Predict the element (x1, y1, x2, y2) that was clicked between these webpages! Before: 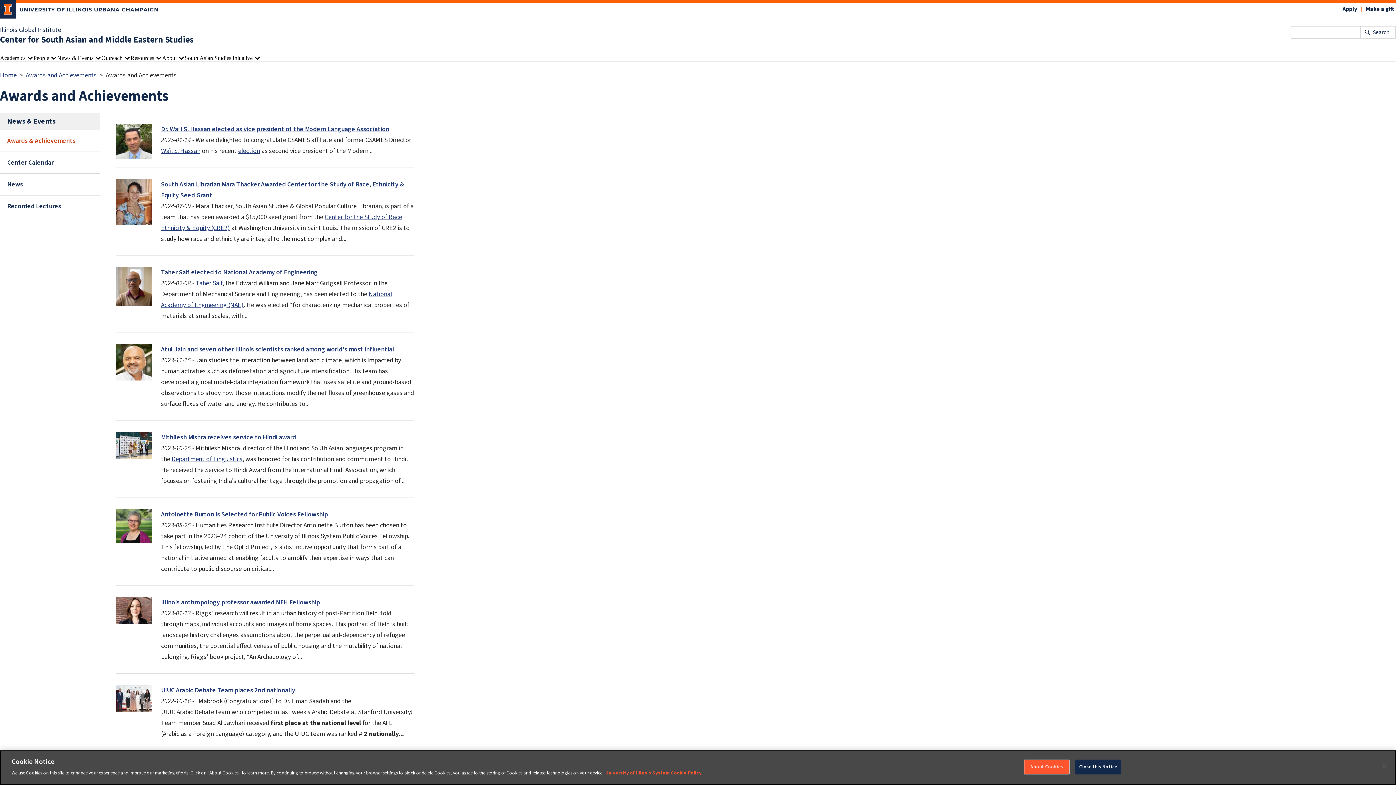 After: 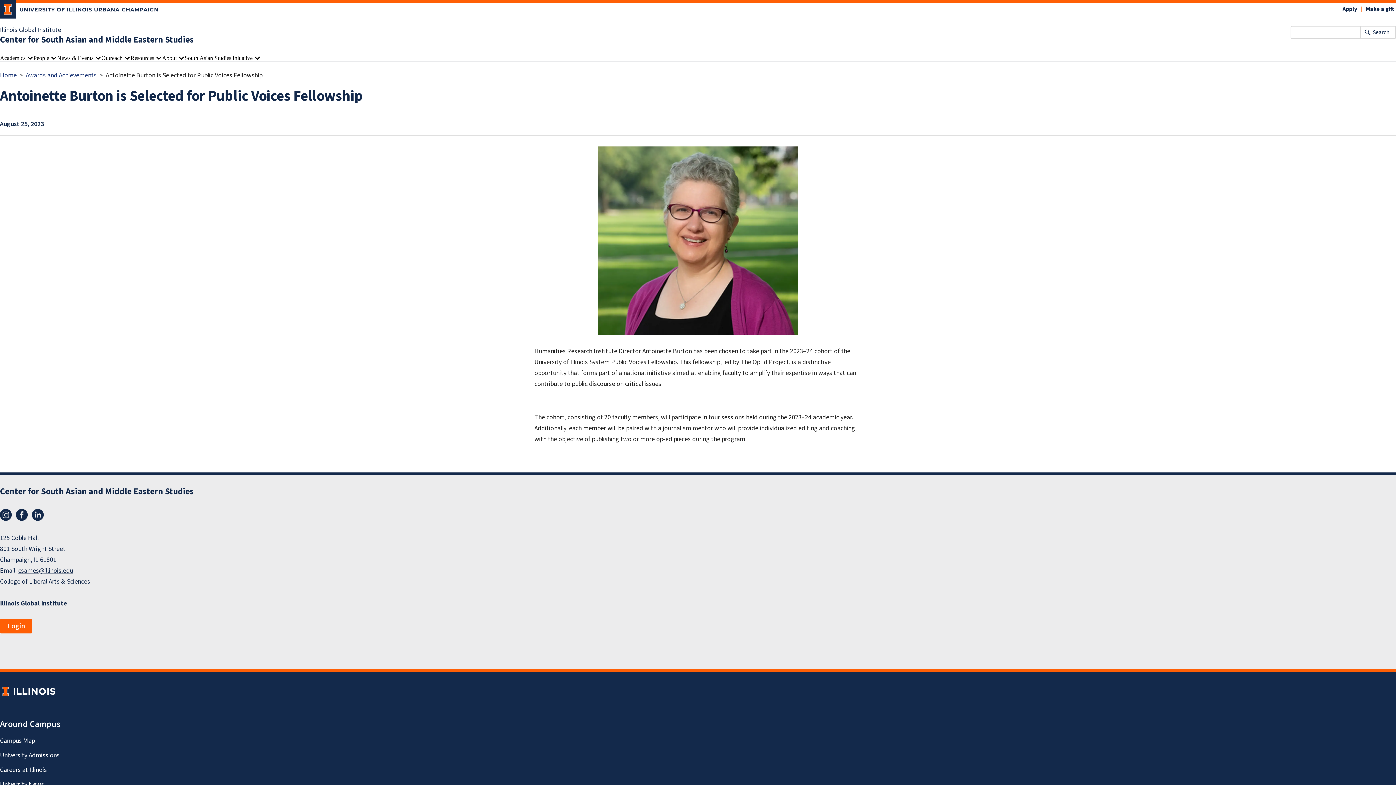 Action: label: Antoinette Burton is Selected for Public Voices Fellowship bbox: (161, 510, 328, 519)